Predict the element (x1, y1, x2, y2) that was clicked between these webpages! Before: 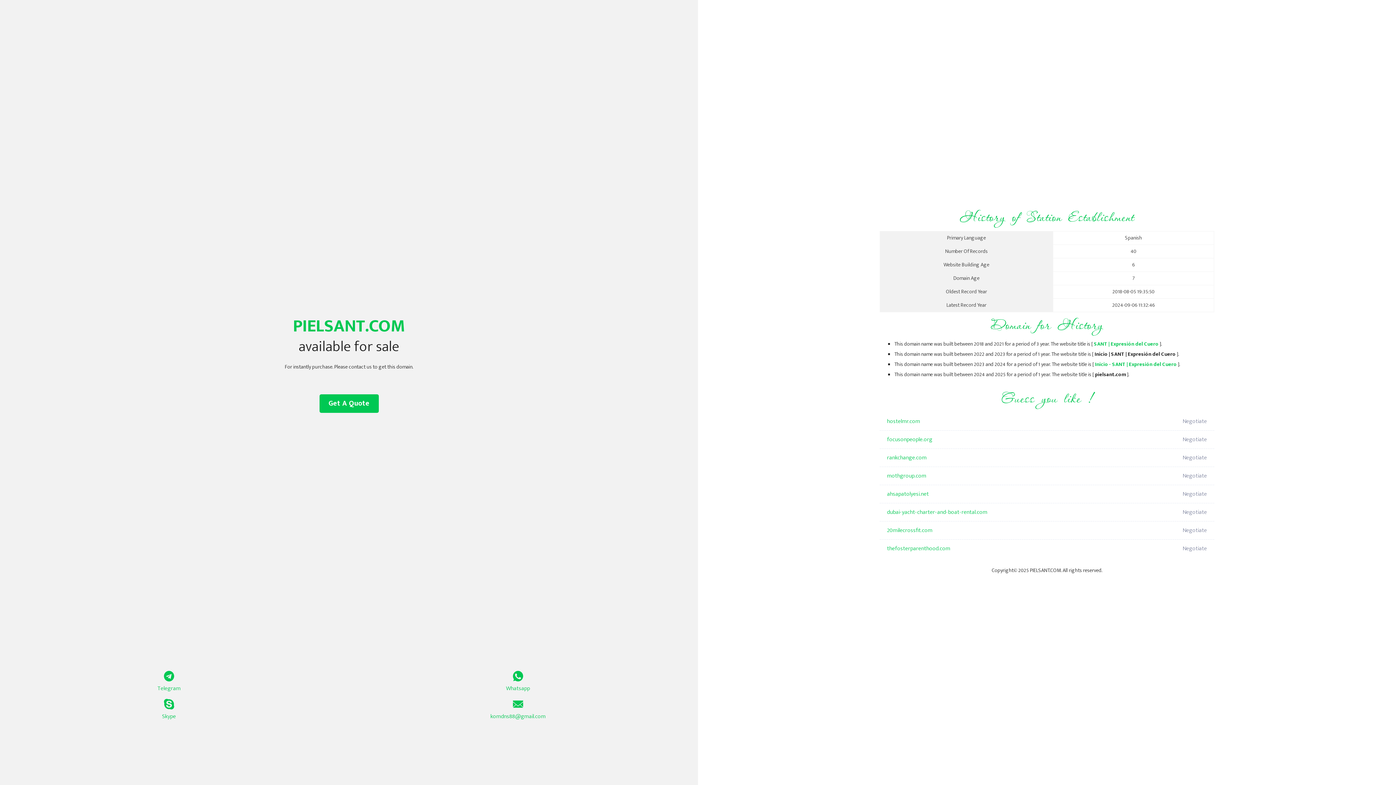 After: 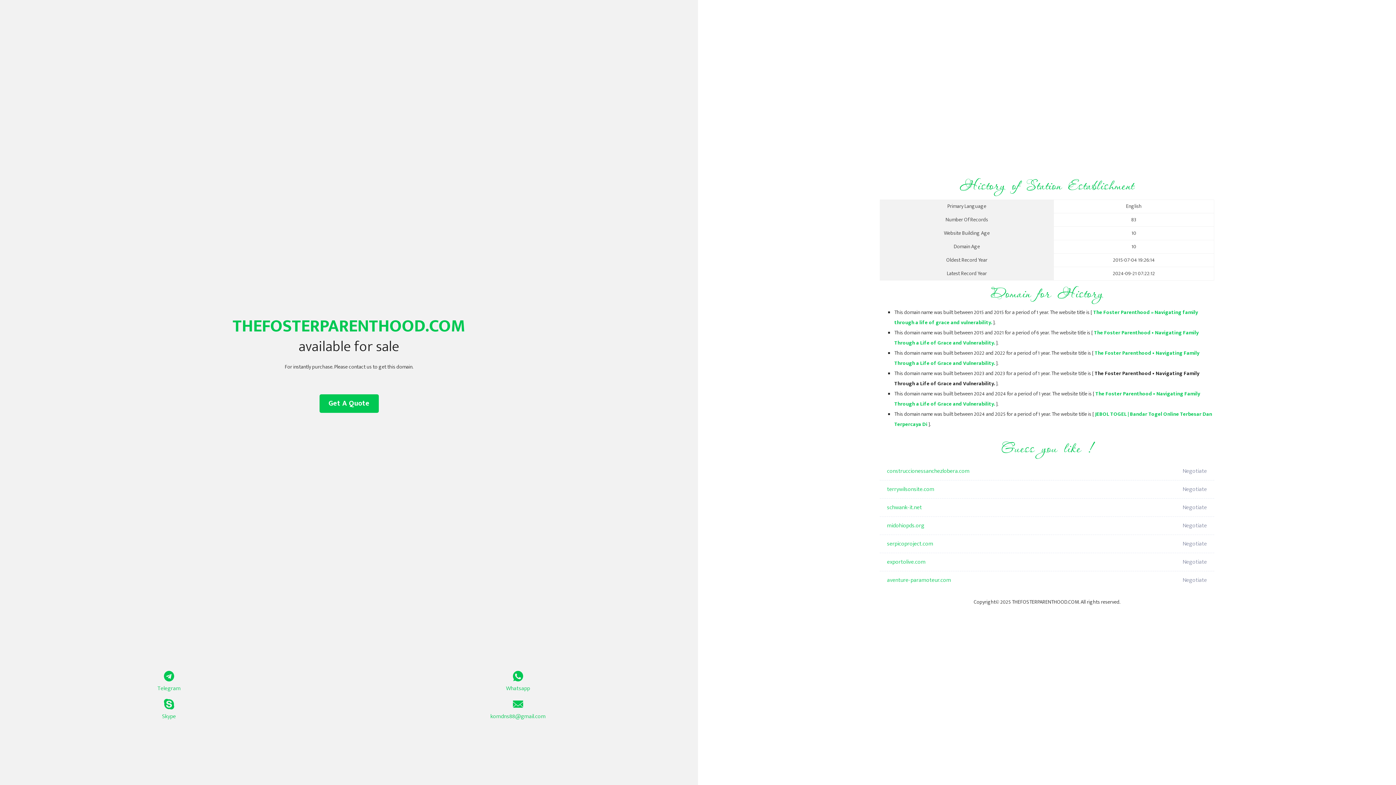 Action: bbox: (887, 540, 1098, 558) label: thefosterparenthood.com